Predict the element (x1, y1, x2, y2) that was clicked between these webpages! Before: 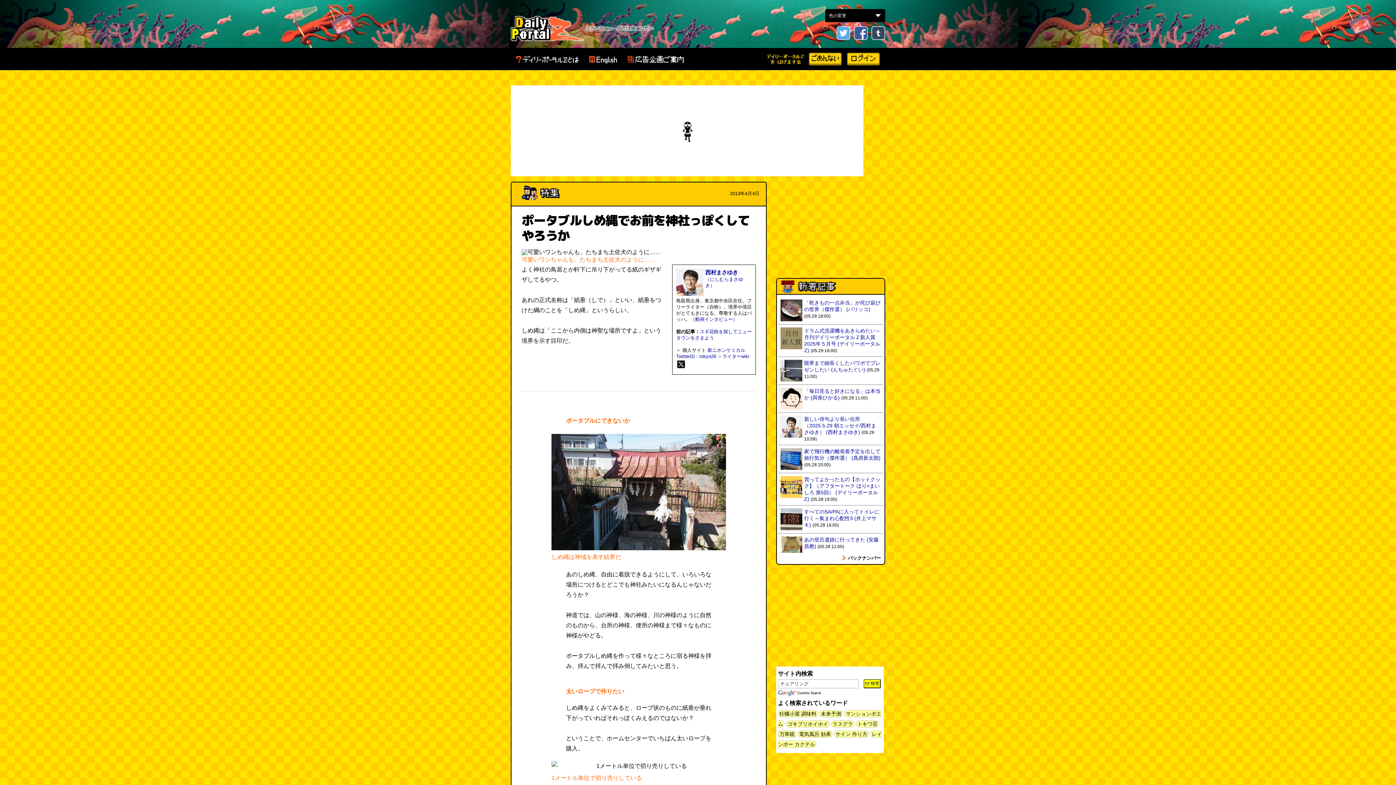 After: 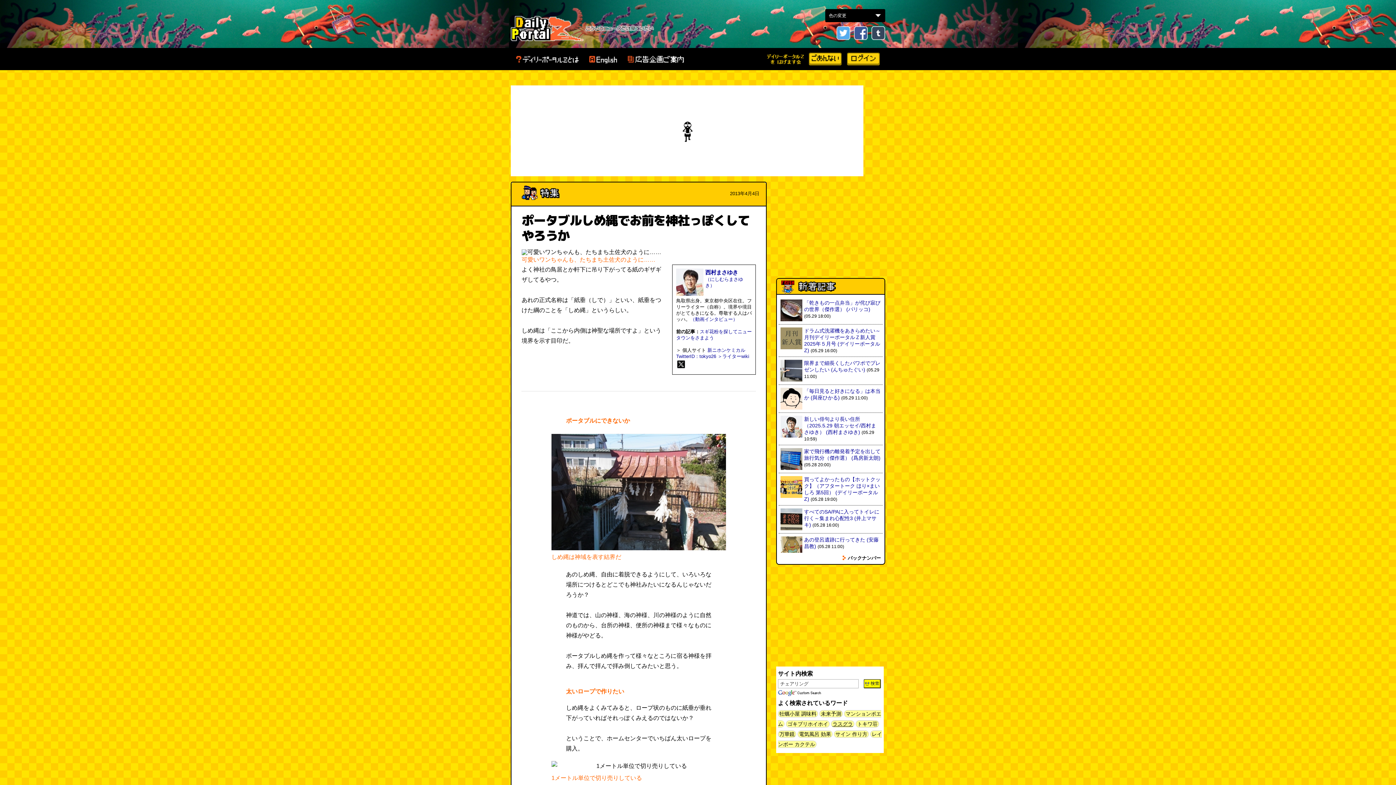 Action: label: ラスグラ bbox: (831, 720, 854, 728)